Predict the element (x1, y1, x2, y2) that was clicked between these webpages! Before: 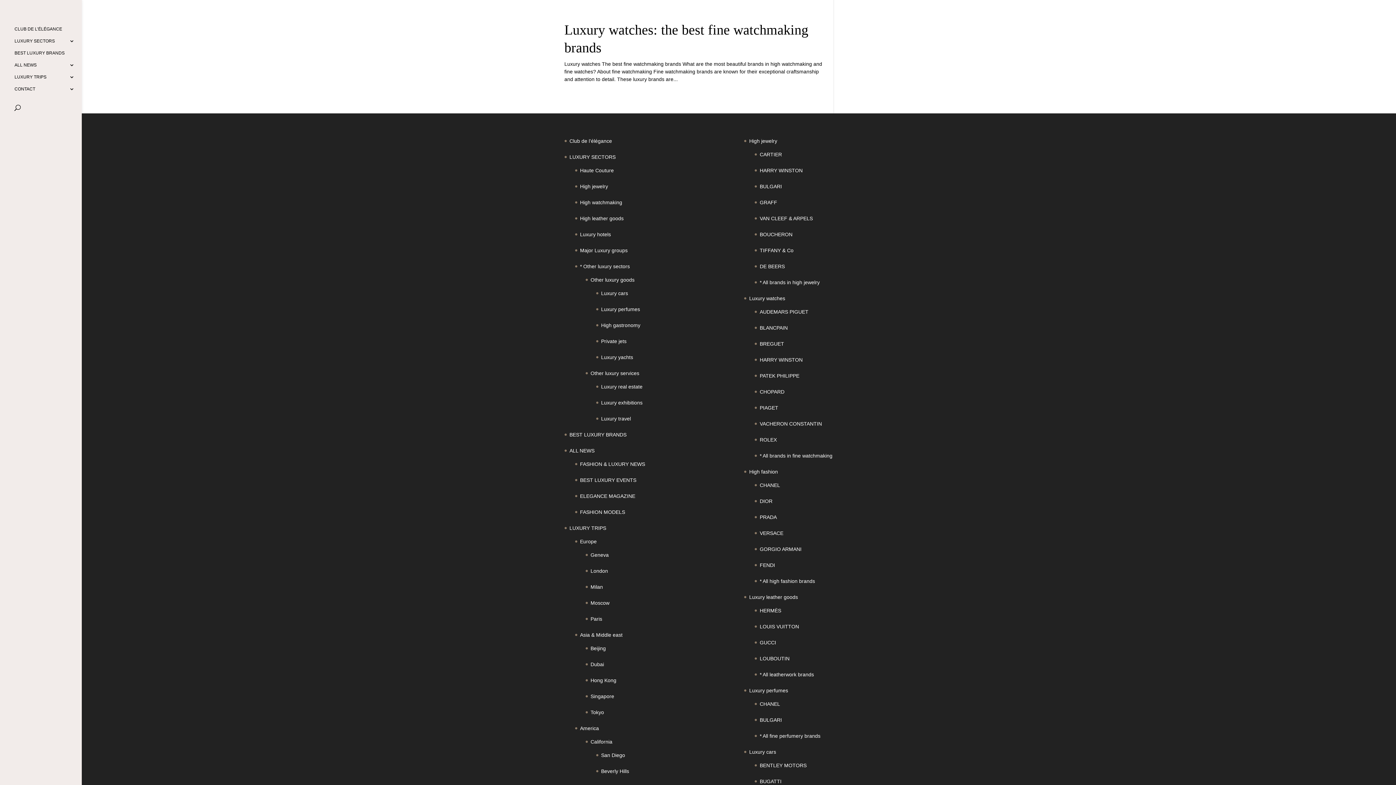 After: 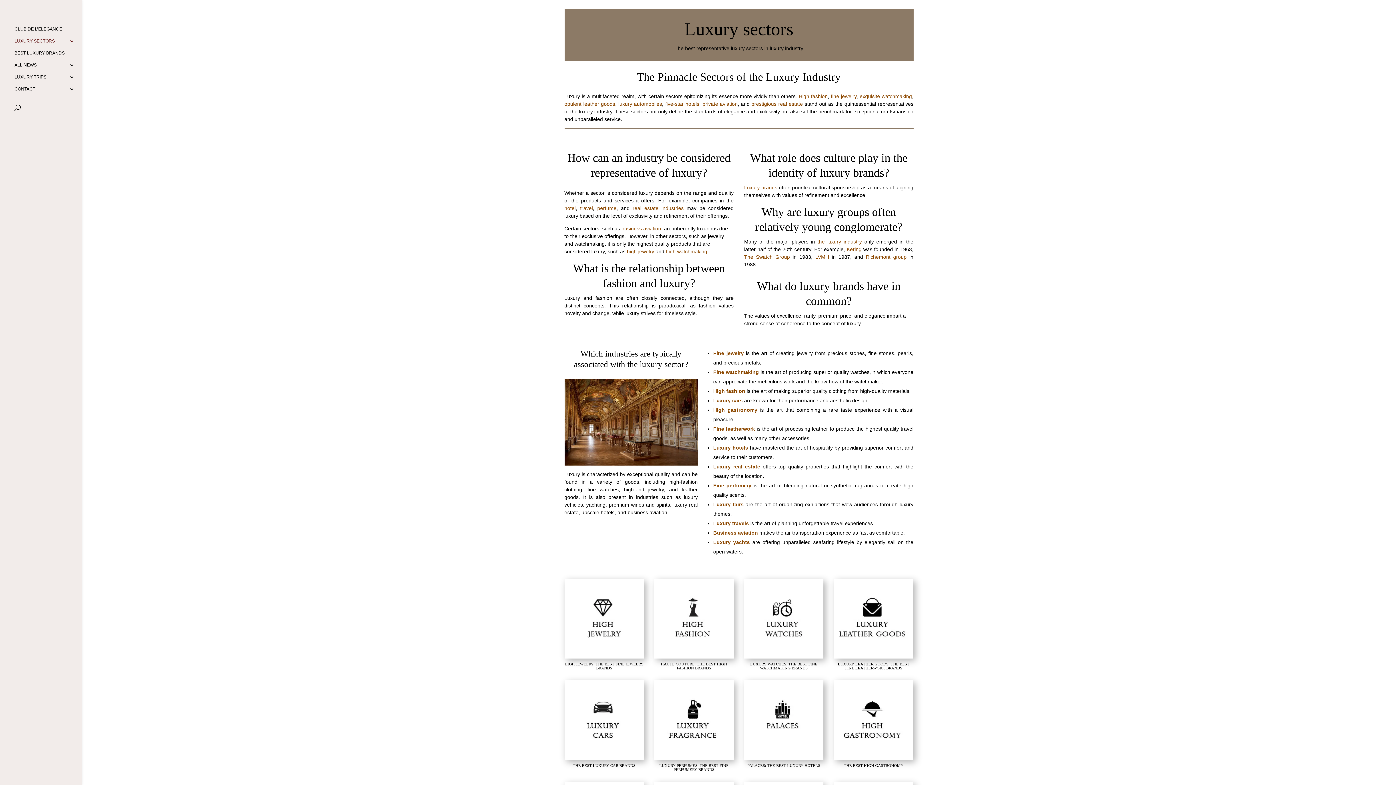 Action: bbox: (569, 154, 615, 159) label: LUXURY SECTORS